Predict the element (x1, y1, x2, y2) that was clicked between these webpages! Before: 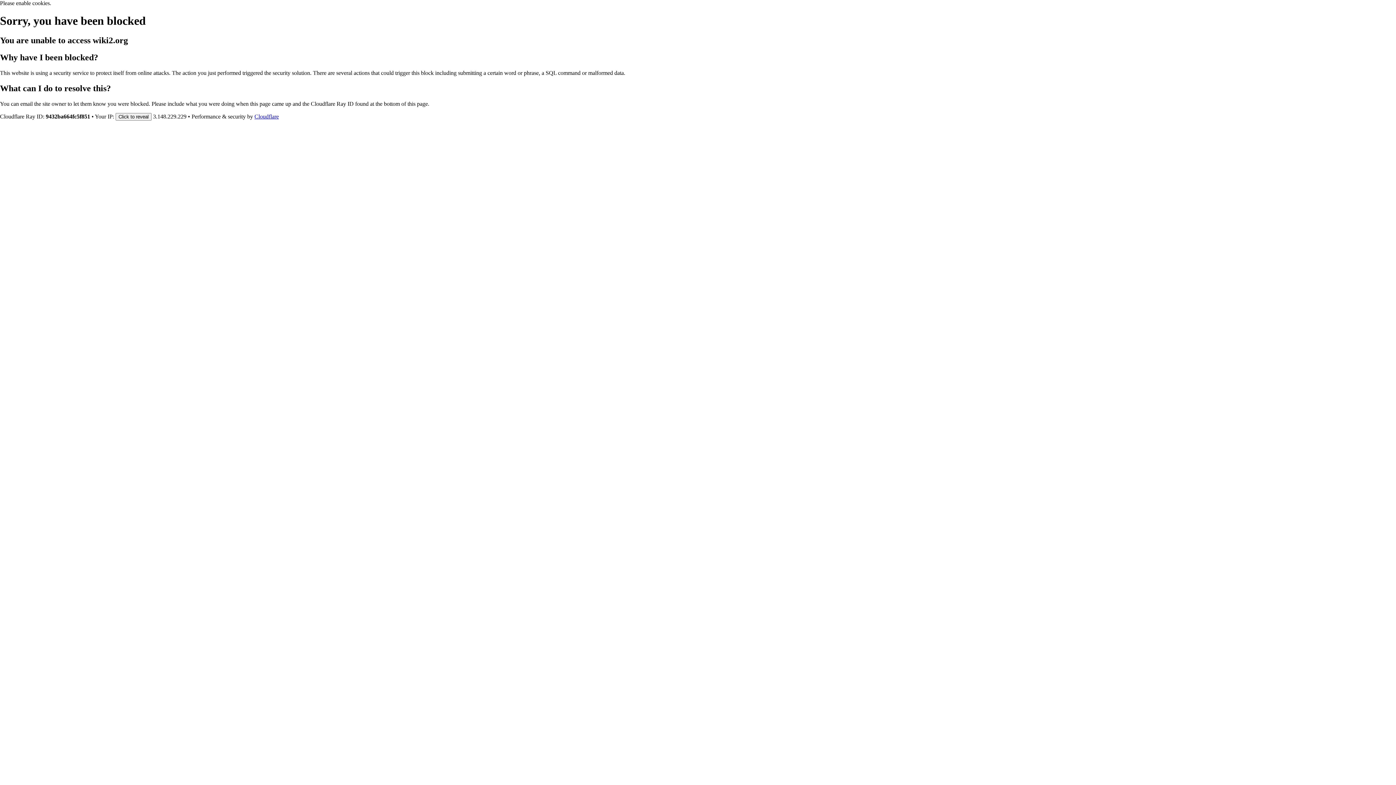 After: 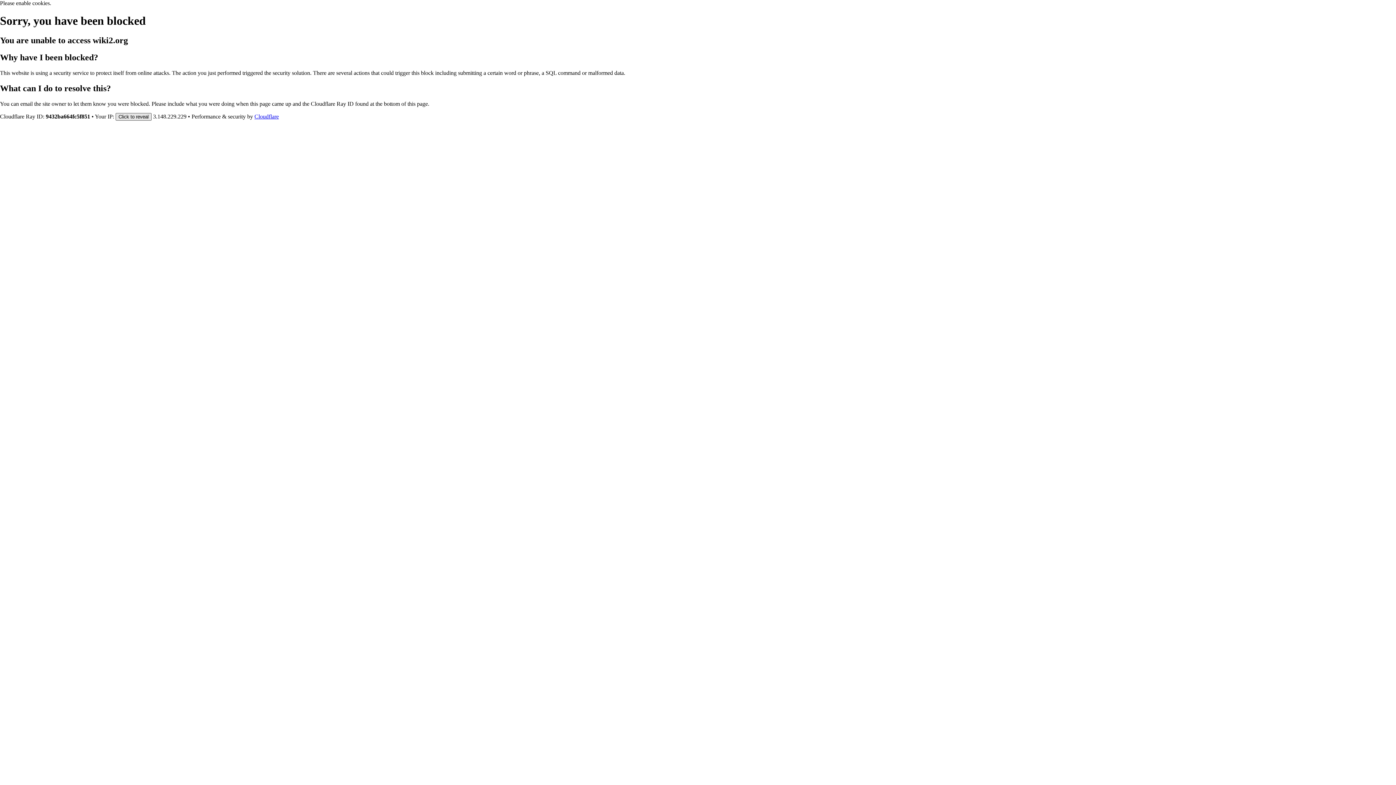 Action: bbox: (115, 112, 151, 120) label: Click to reveal